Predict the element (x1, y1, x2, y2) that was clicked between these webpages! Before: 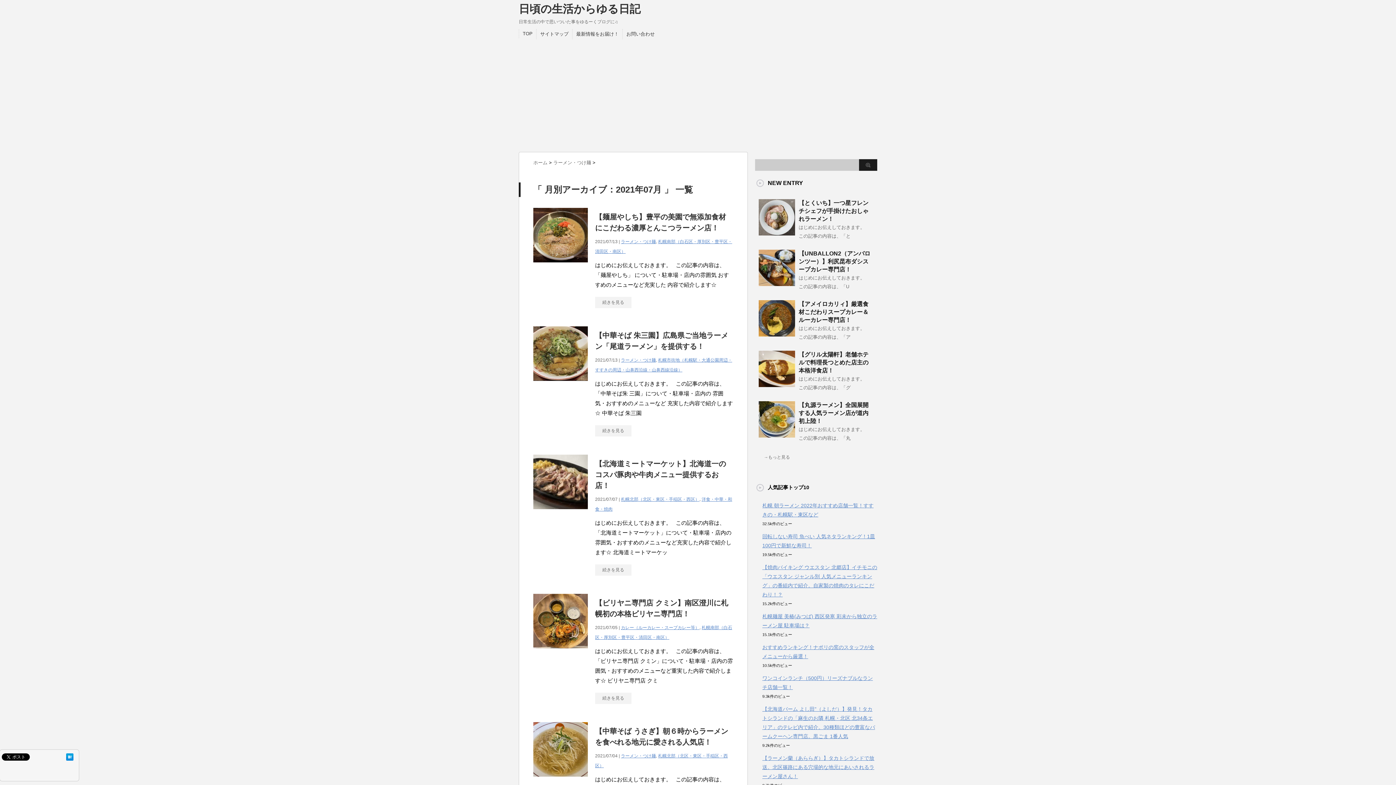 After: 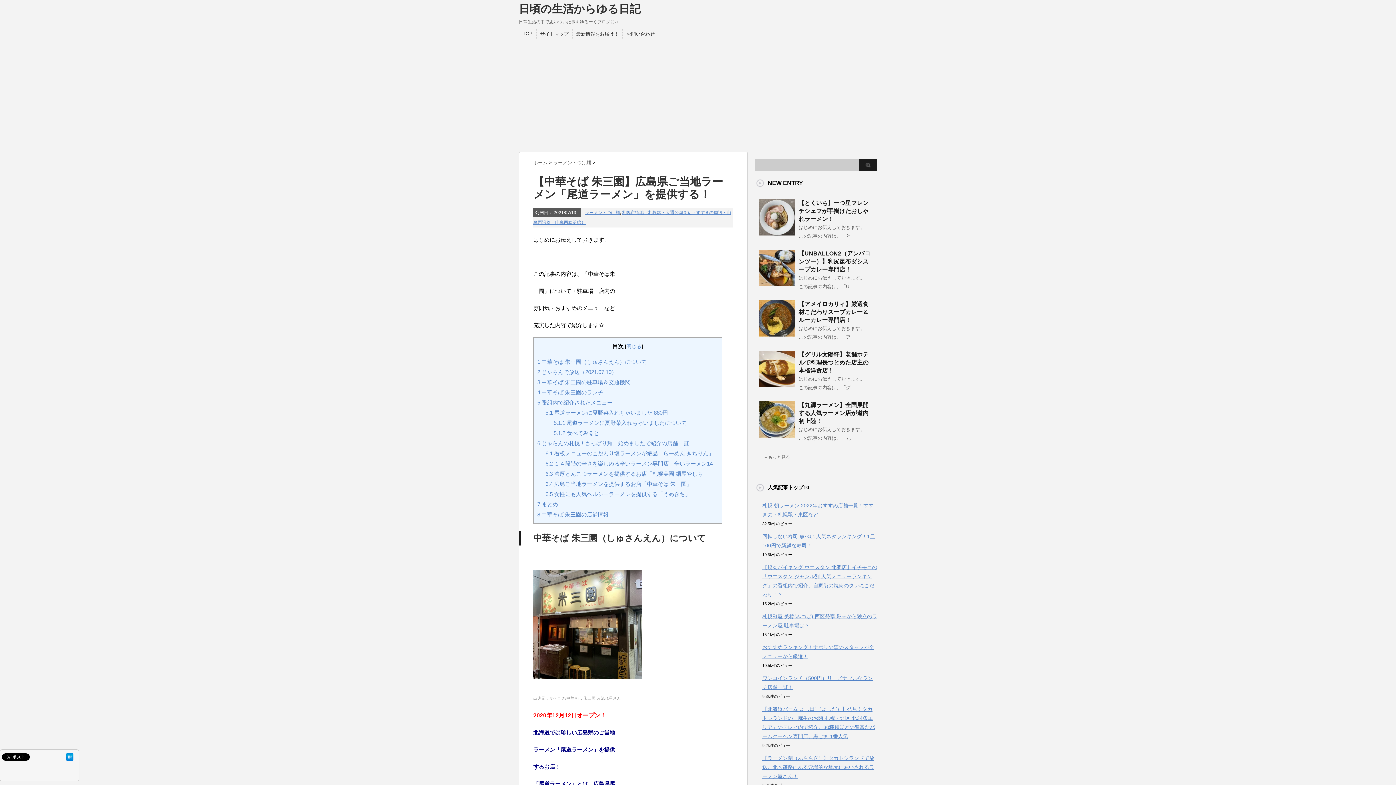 Action: bbox: (533, 272, 588, 278)